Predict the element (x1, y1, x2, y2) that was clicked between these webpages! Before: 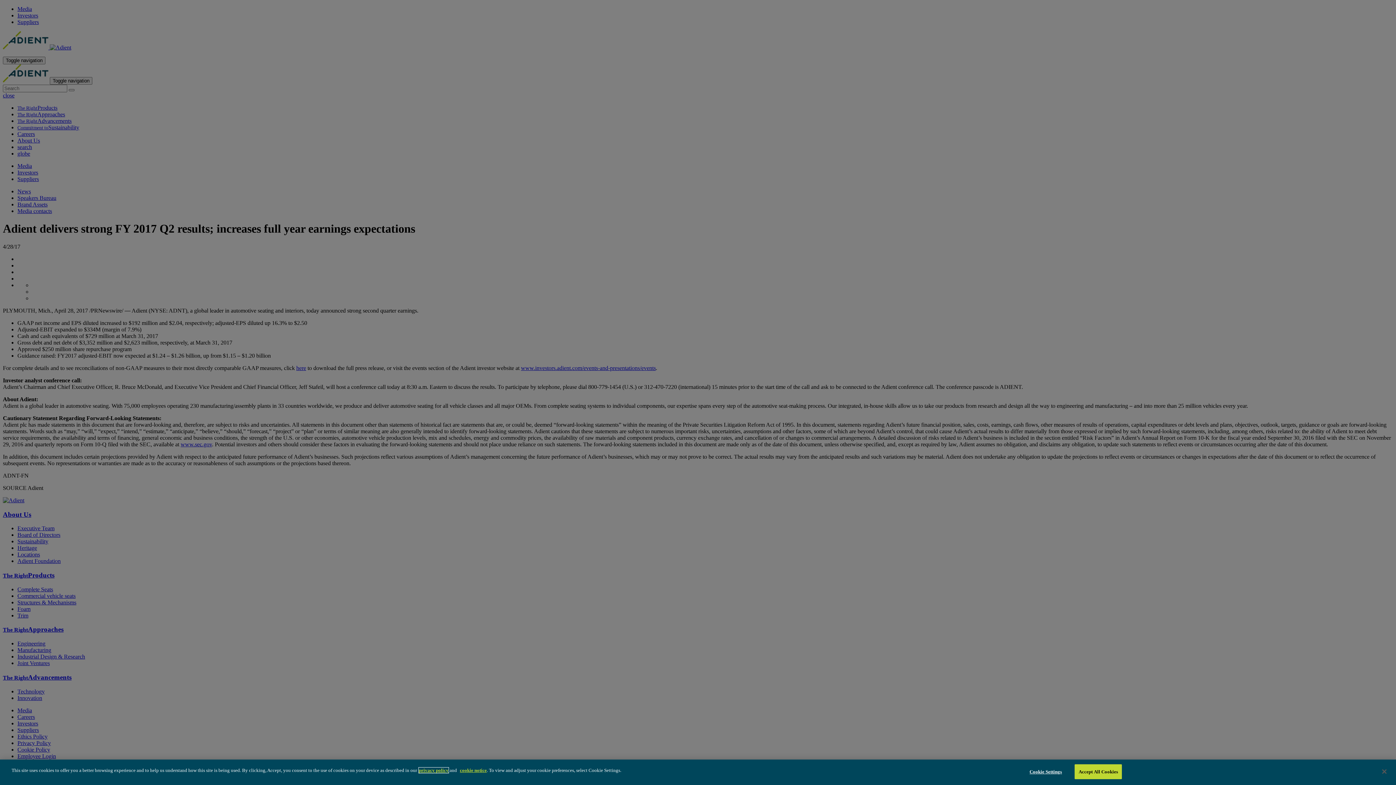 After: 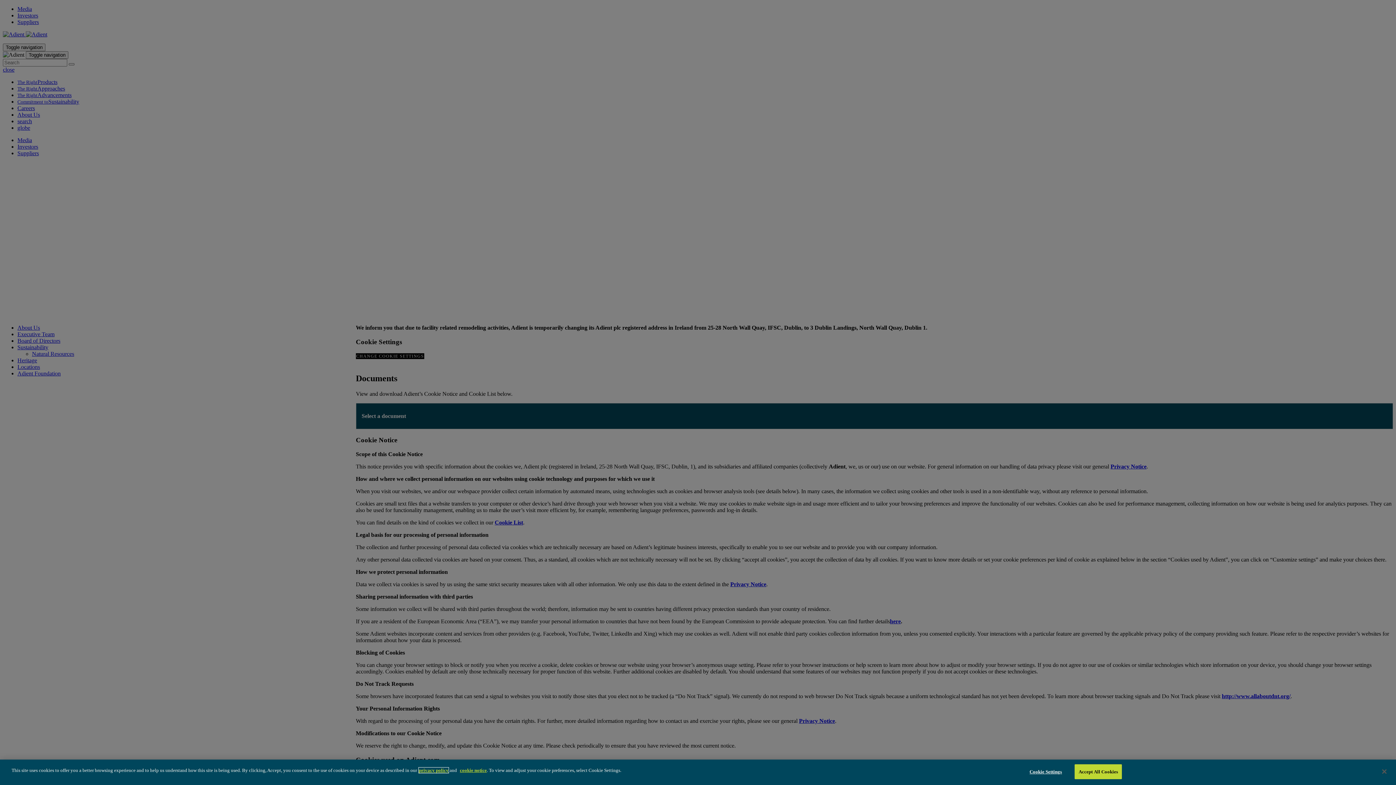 Action: bbox: (460, 768, 486, 773) label: cookie notice